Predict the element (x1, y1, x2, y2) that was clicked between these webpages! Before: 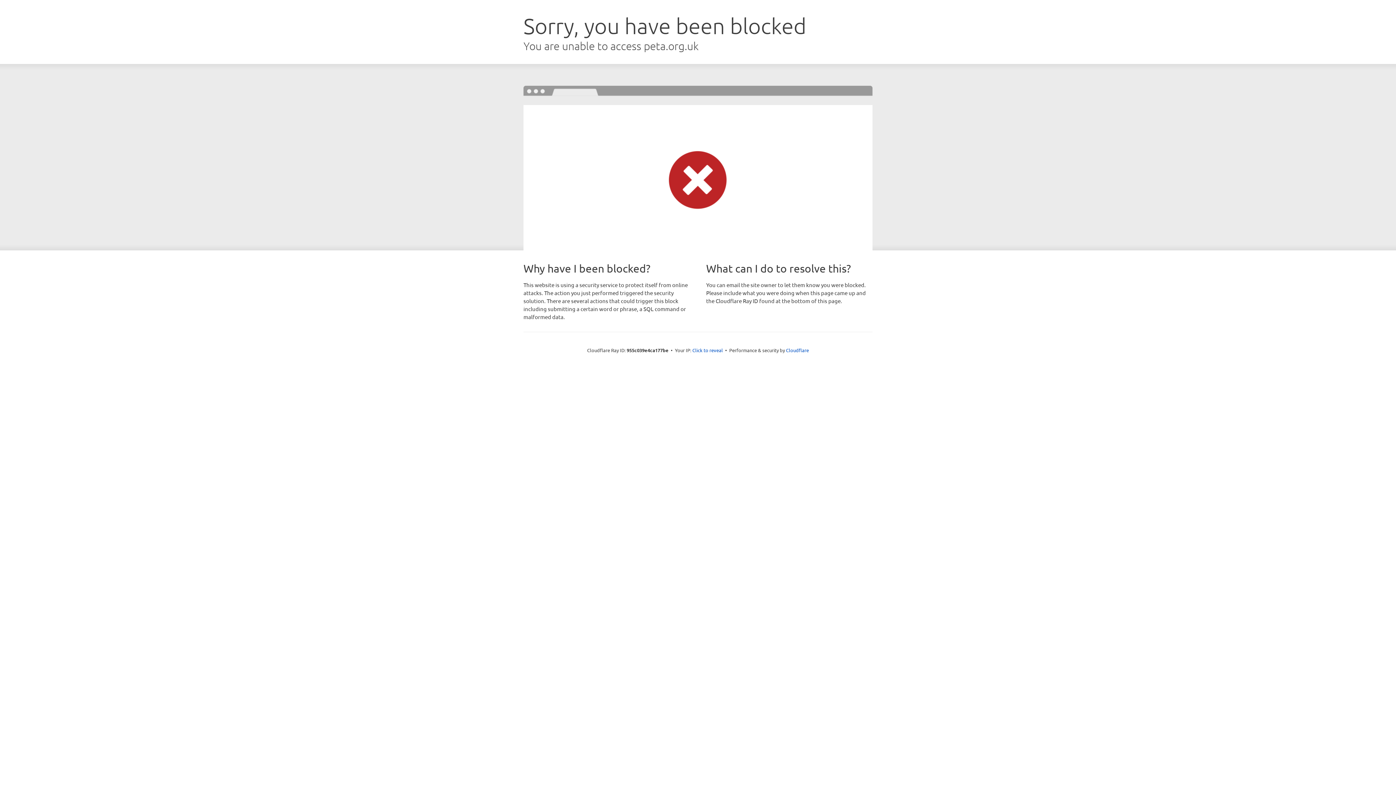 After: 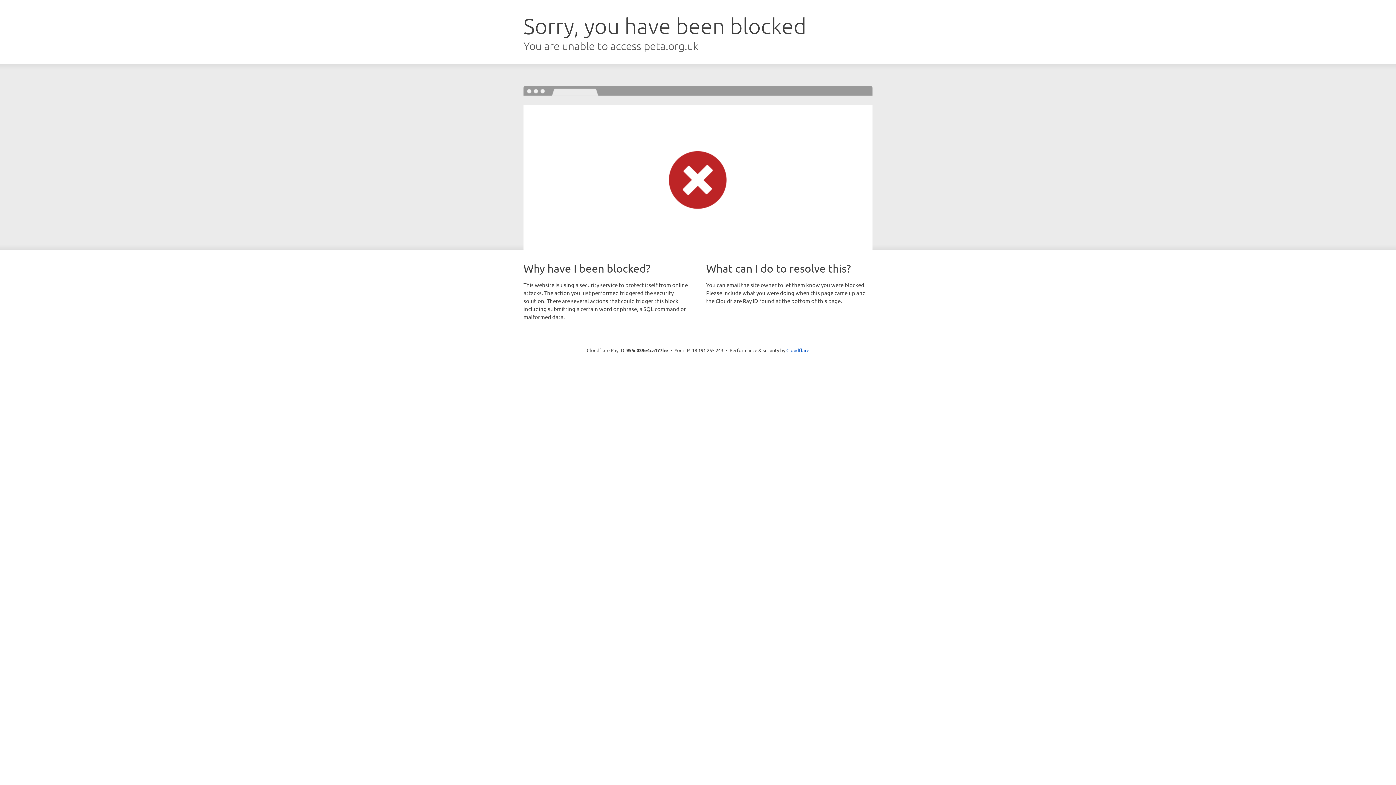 Action: bbox: (692, 346, 723, 353) label: Click to reveal